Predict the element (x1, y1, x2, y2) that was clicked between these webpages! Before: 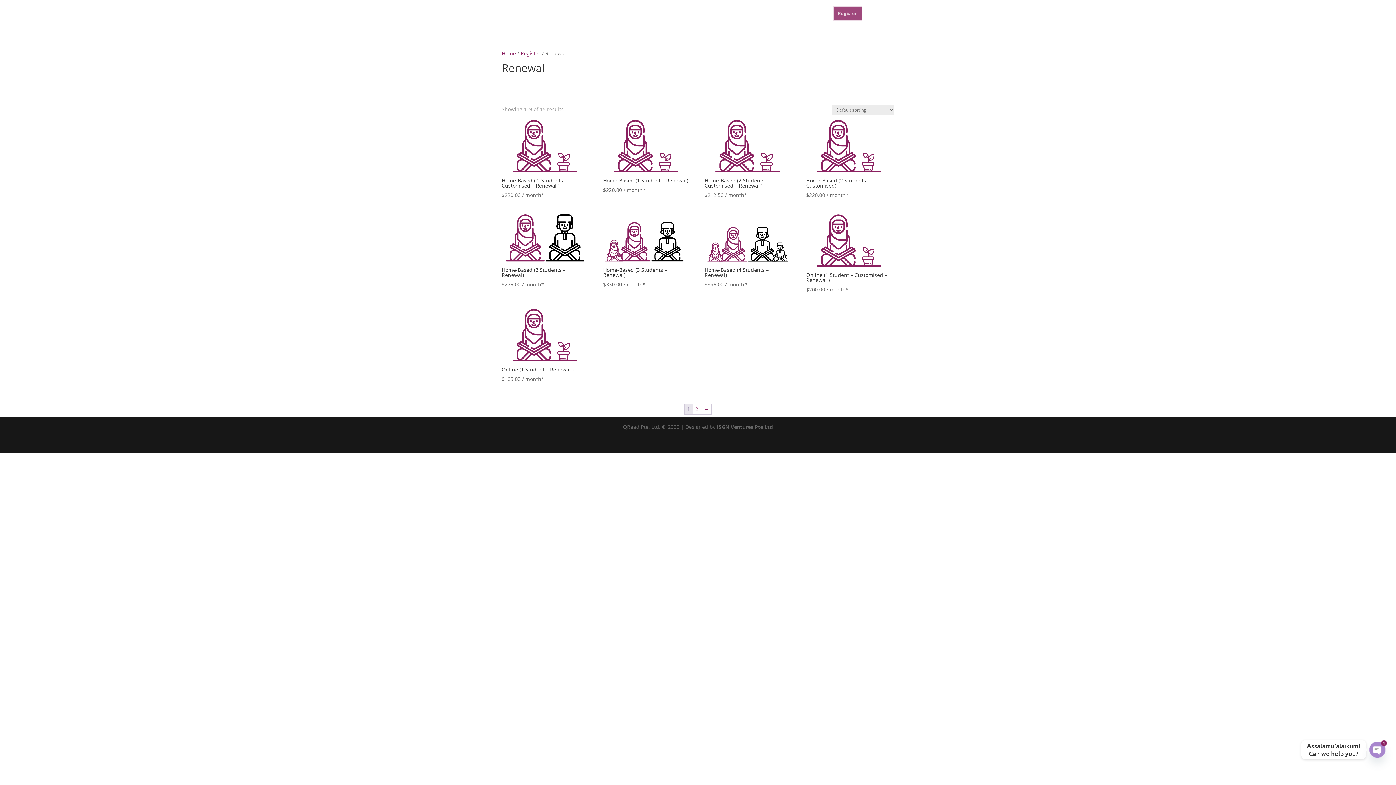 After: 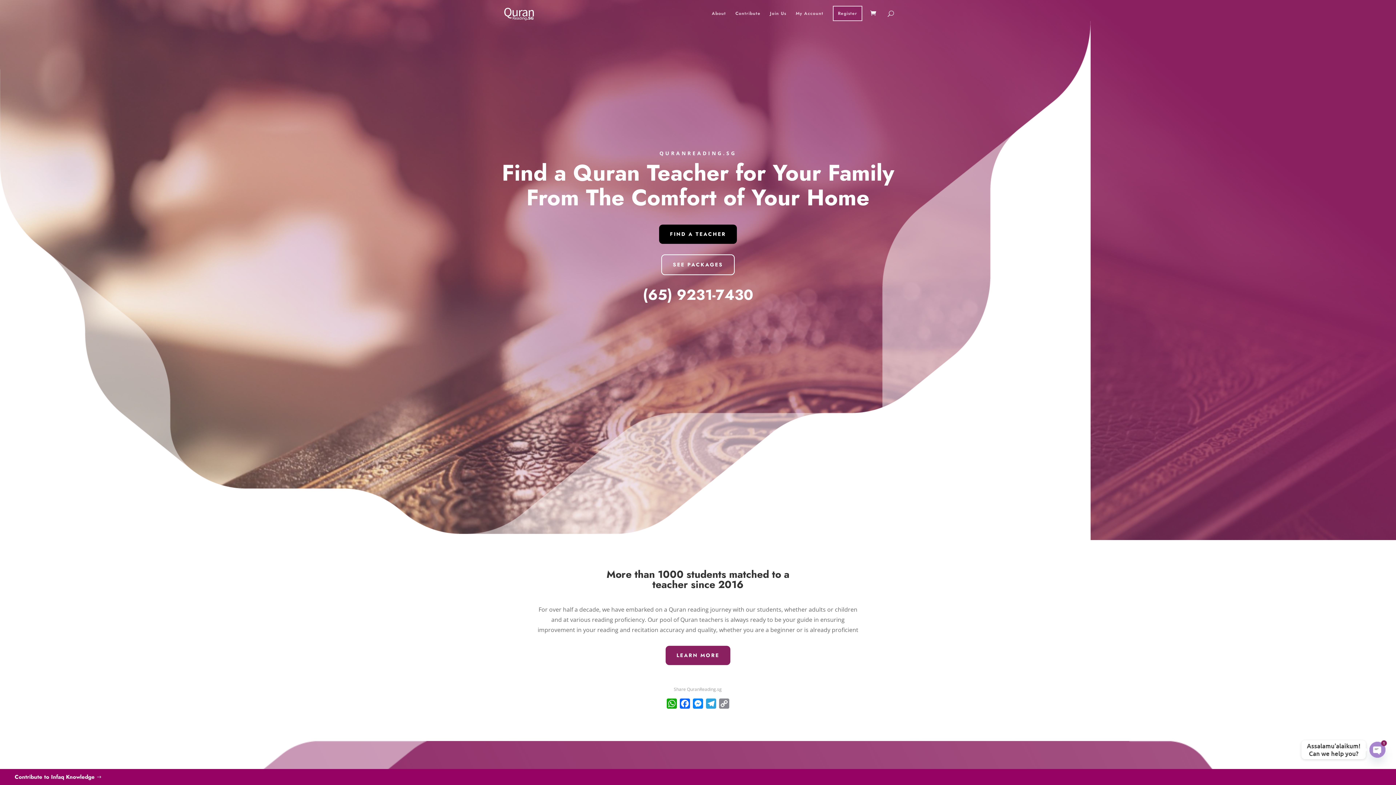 Action: bbox: (501, 49, 516, 56) label: Home